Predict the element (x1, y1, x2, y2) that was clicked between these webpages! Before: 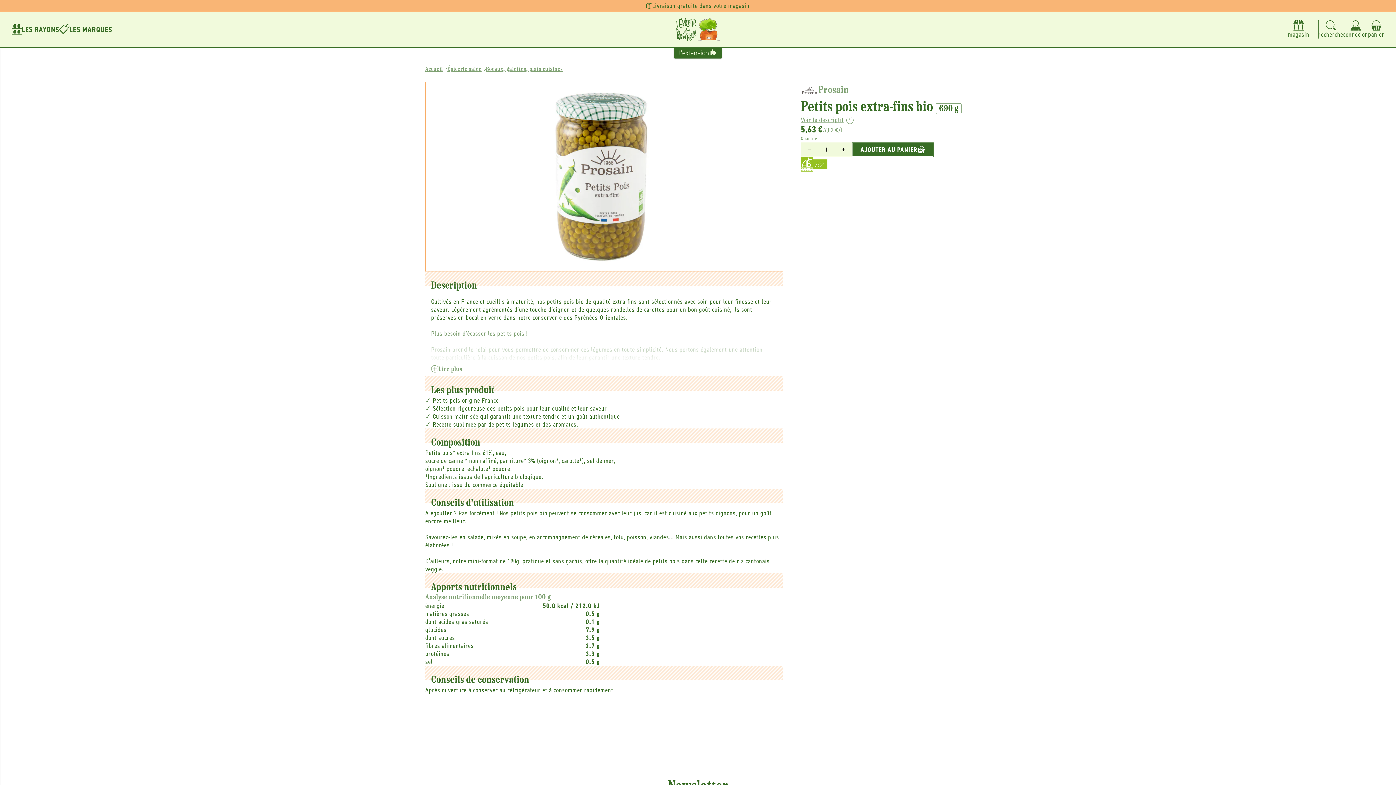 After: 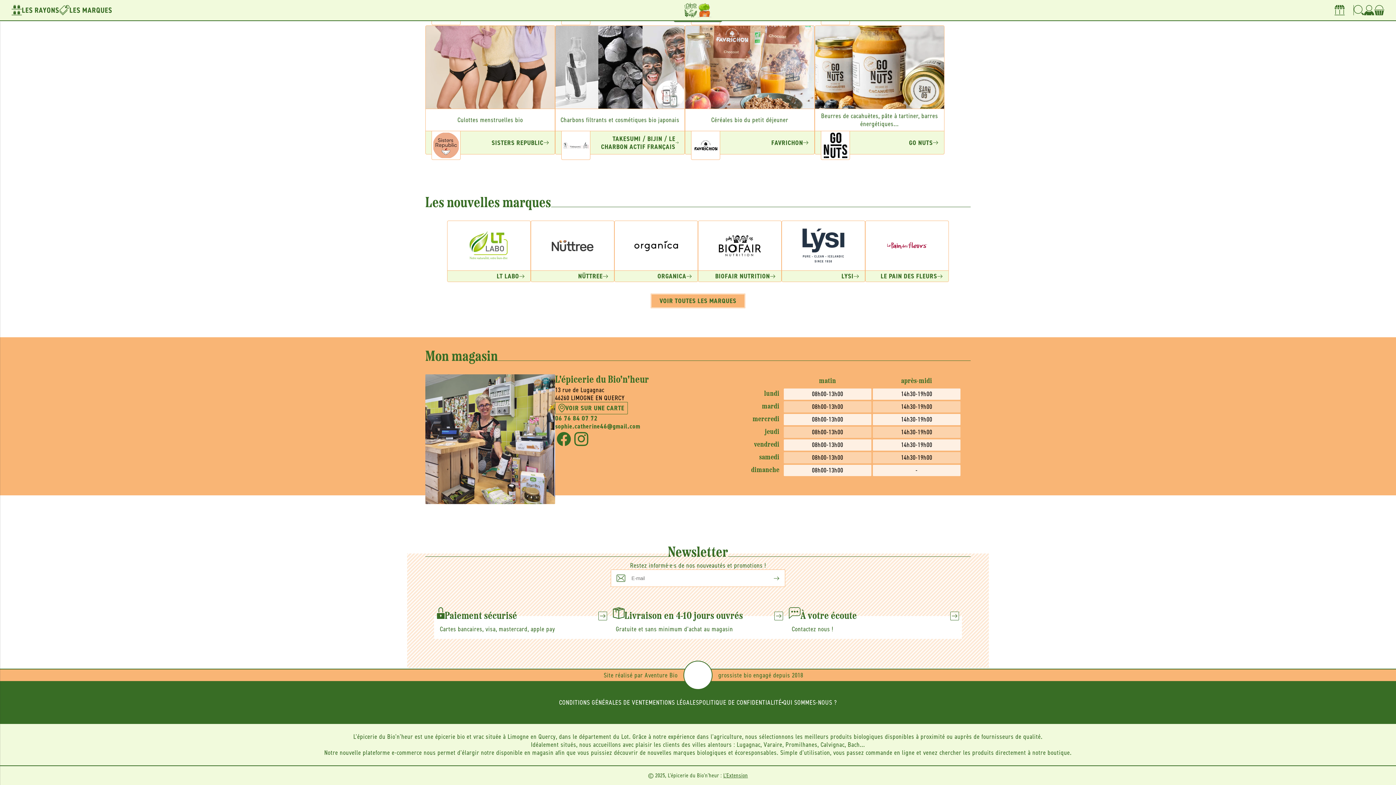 Action: bbox: (1288, 20, 1318, 38) label: magasin